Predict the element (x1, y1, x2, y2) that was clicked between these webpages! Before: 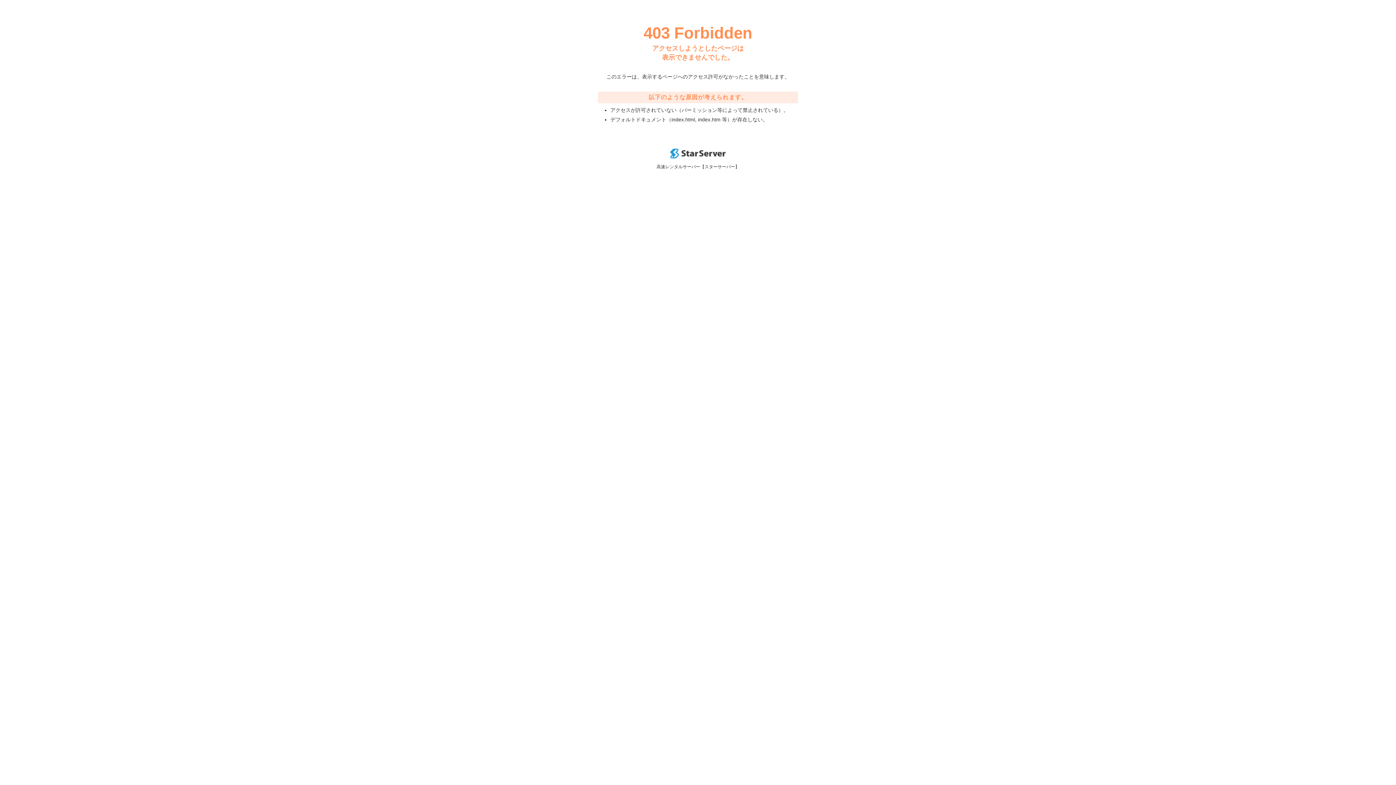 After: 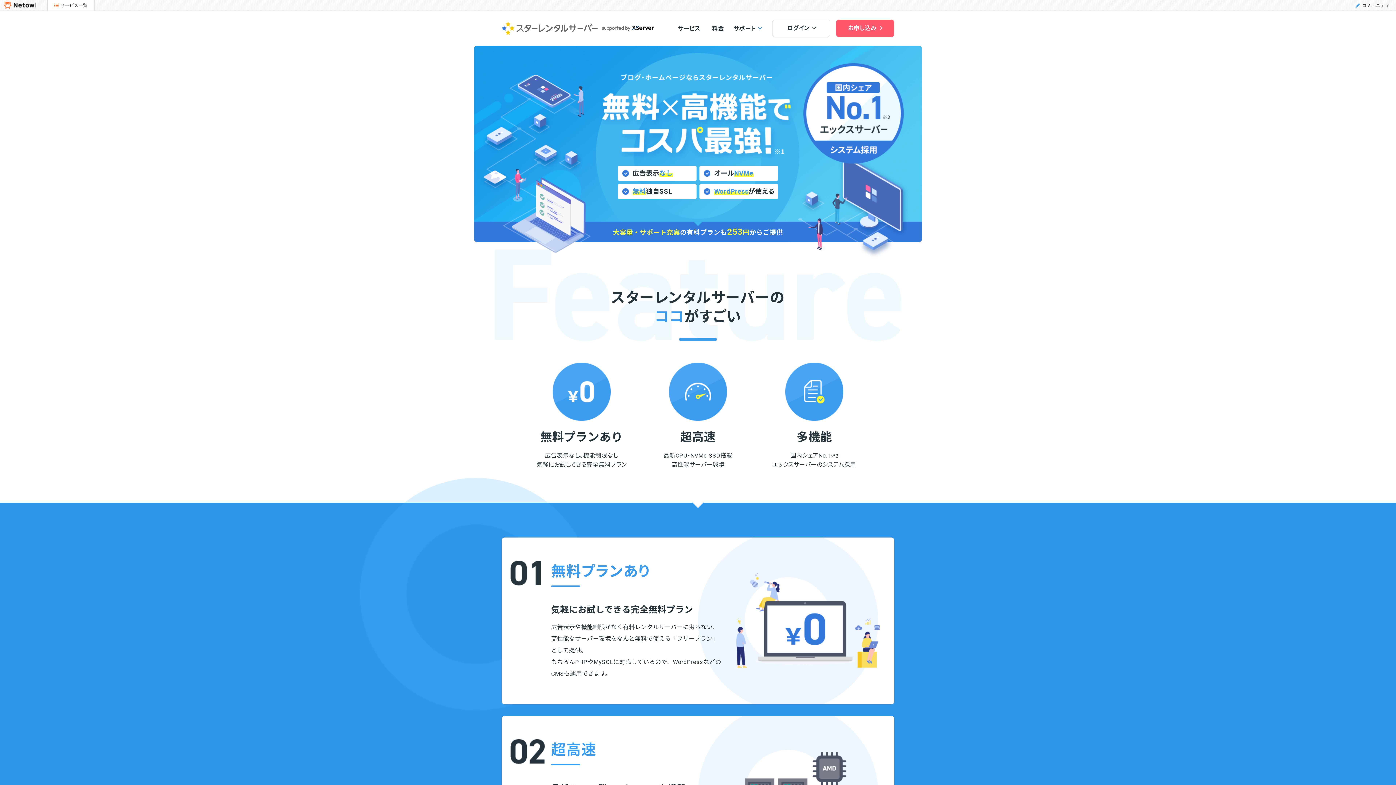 Action: bbox: (670, 153, 725, 159)